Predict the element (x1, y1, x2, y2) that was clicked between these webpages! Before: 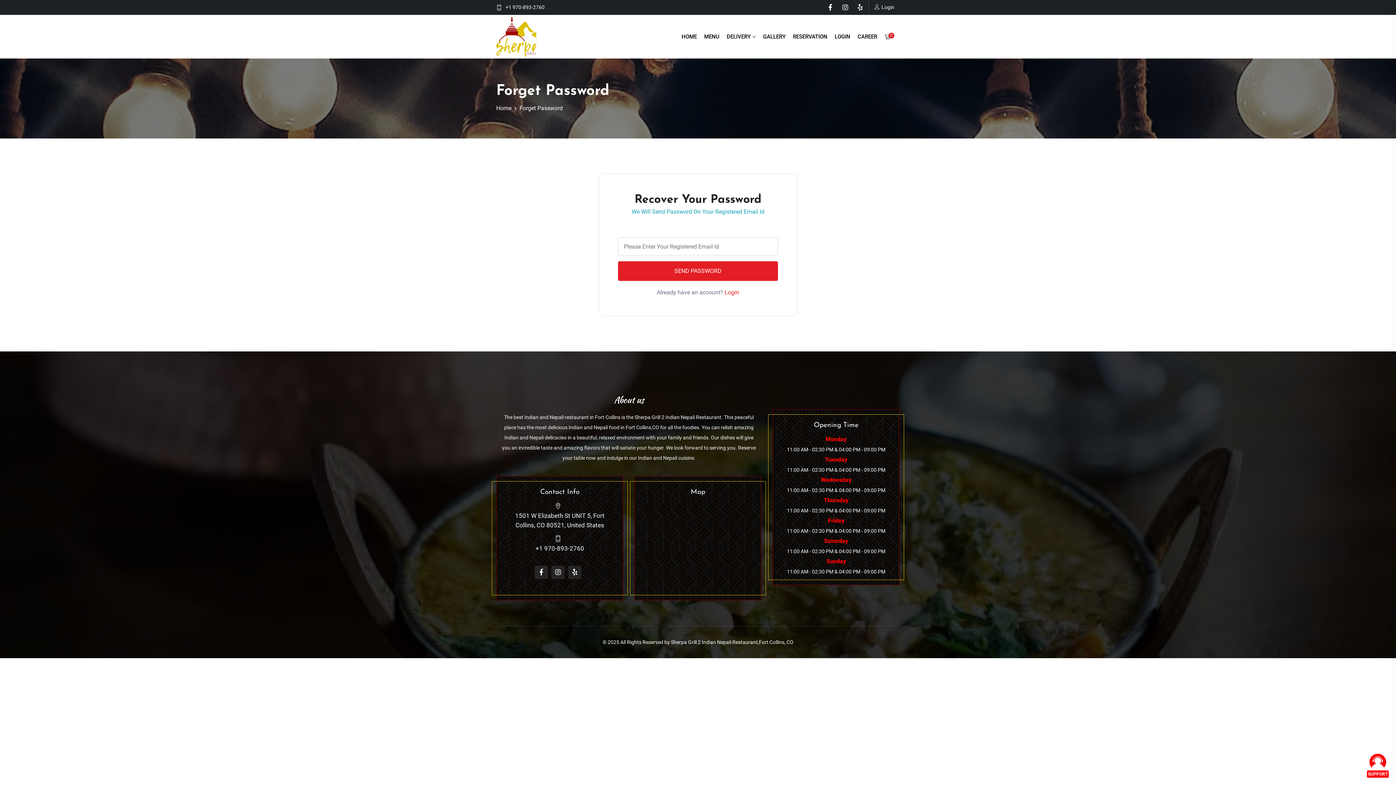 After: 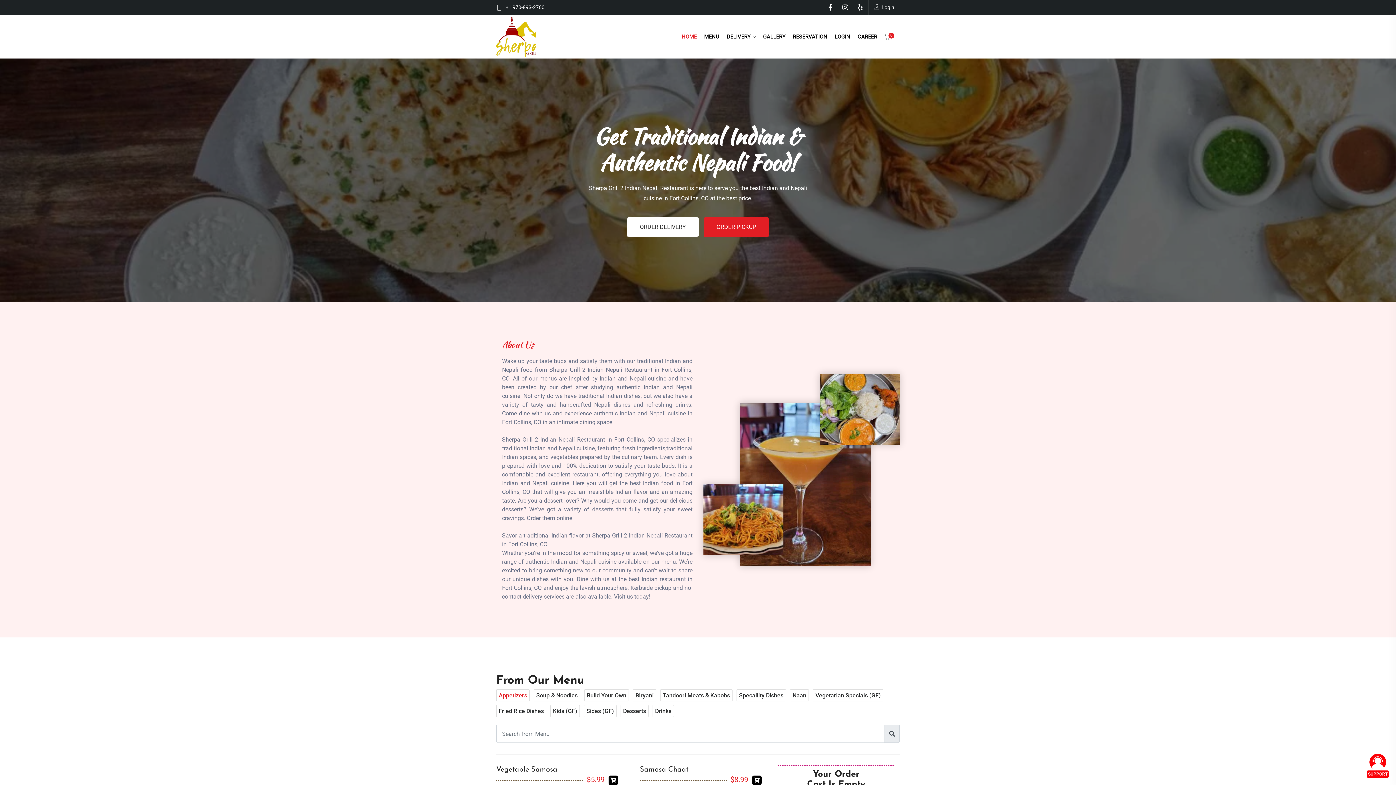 Action: bbox: (496, 14, 536, 58)